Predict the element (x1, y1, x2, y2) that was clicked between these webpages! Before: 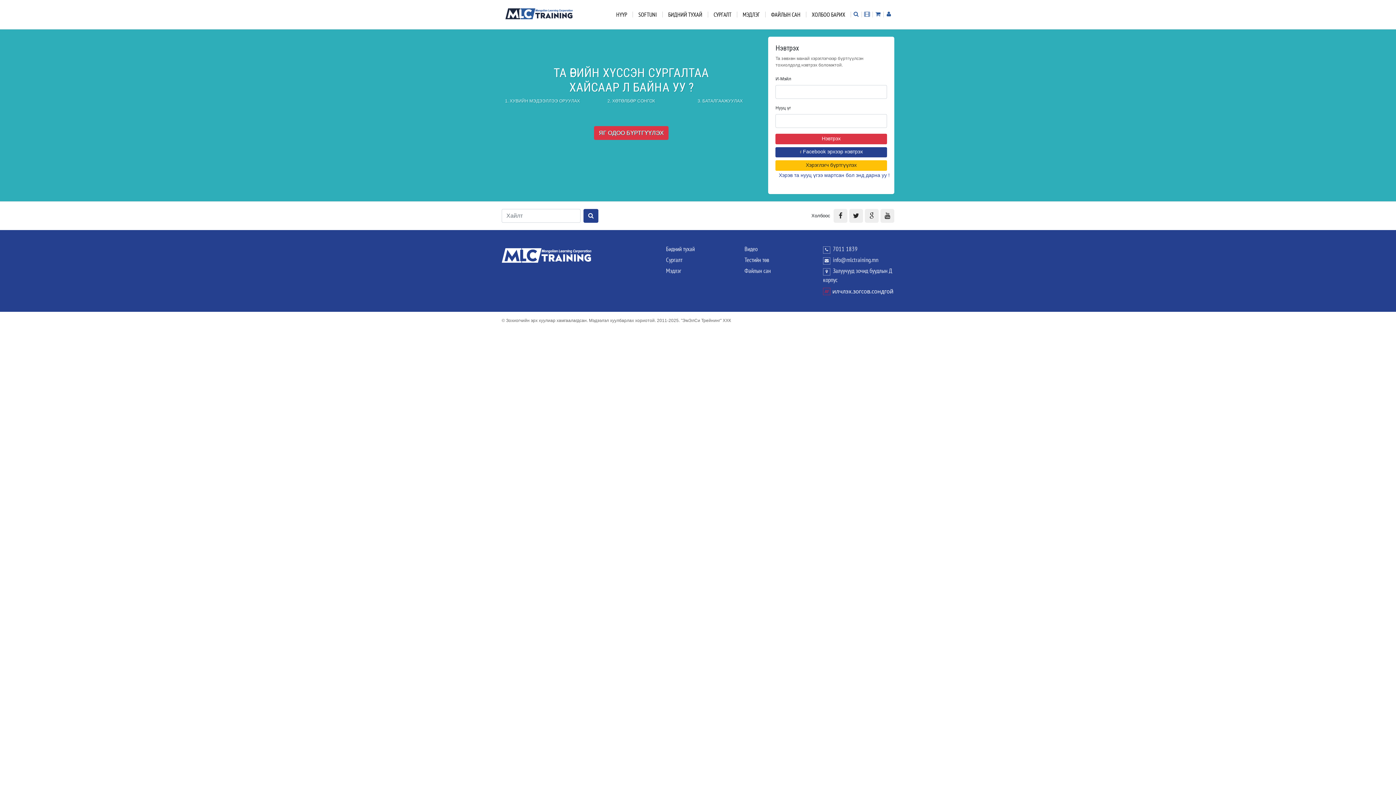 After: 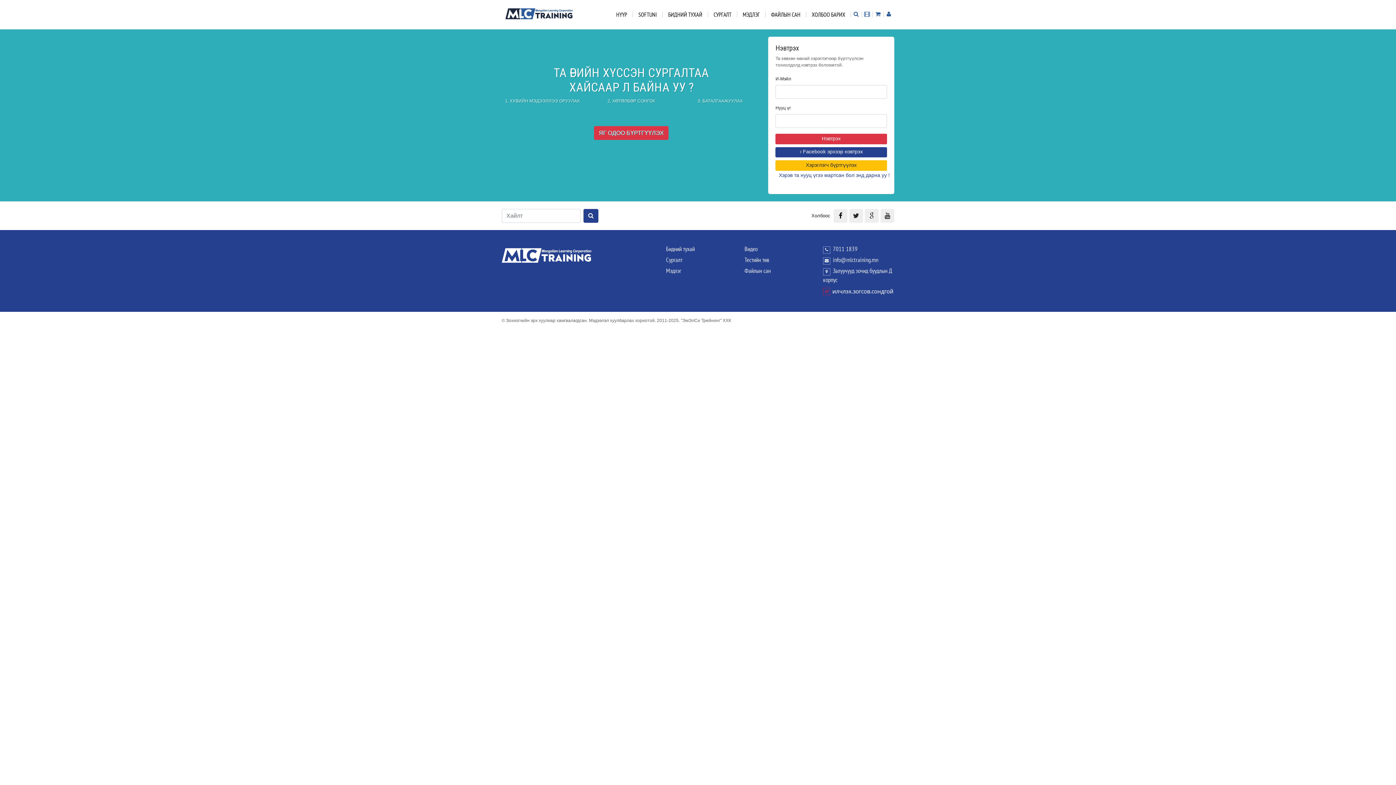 Action: bbox: (833, 209, 847, 223)